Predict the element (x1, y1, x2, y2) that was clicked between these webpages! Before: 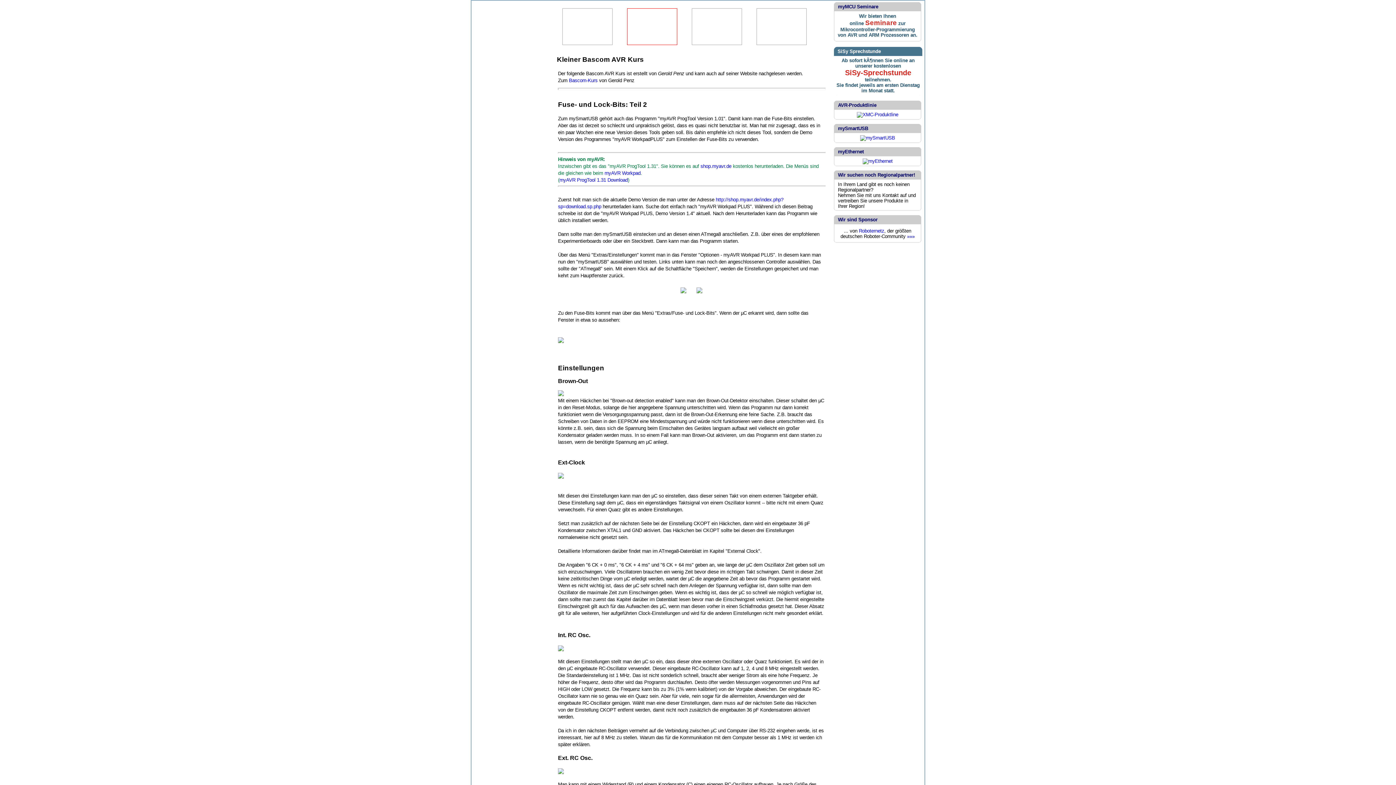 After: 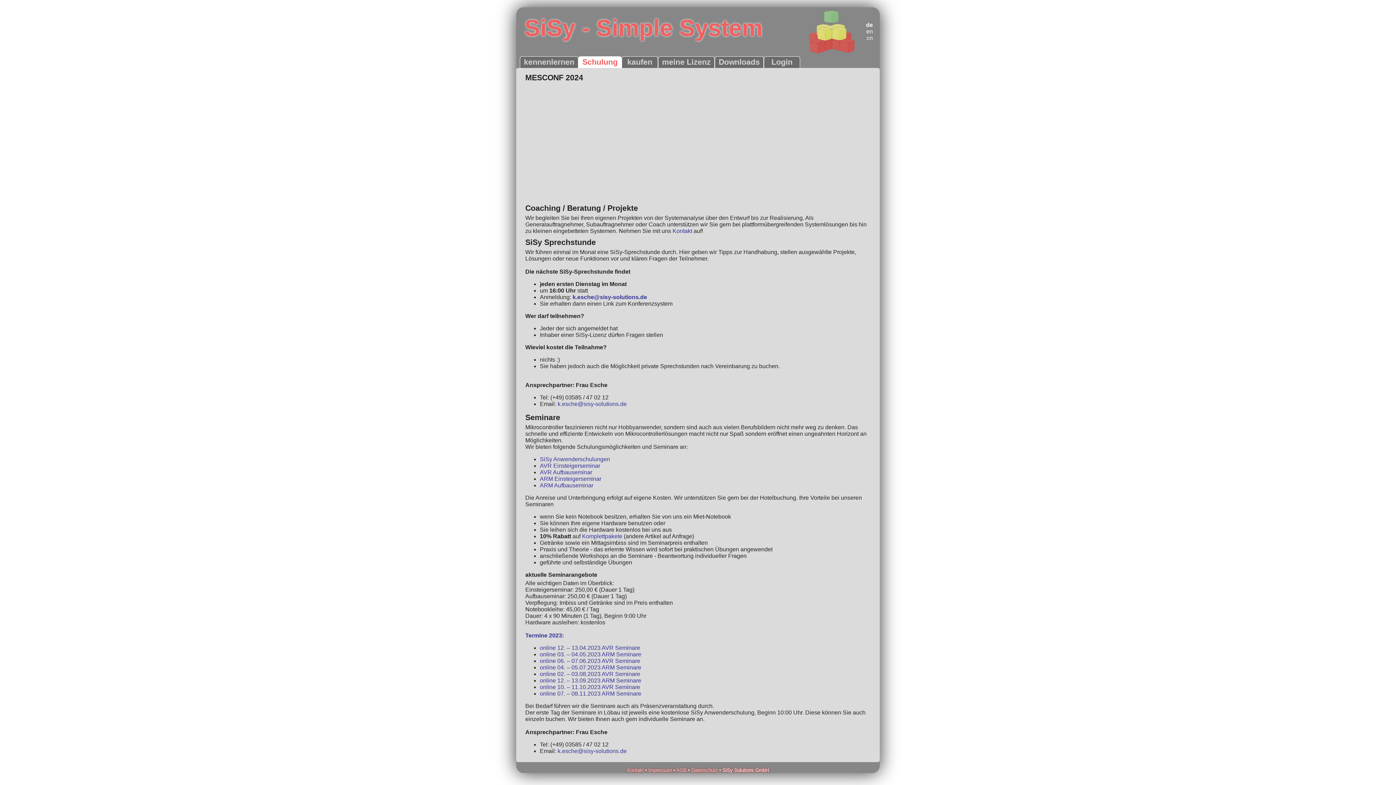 Action: bbox: (845, 68, 911, 76) label: SiSy-Sprechstunde